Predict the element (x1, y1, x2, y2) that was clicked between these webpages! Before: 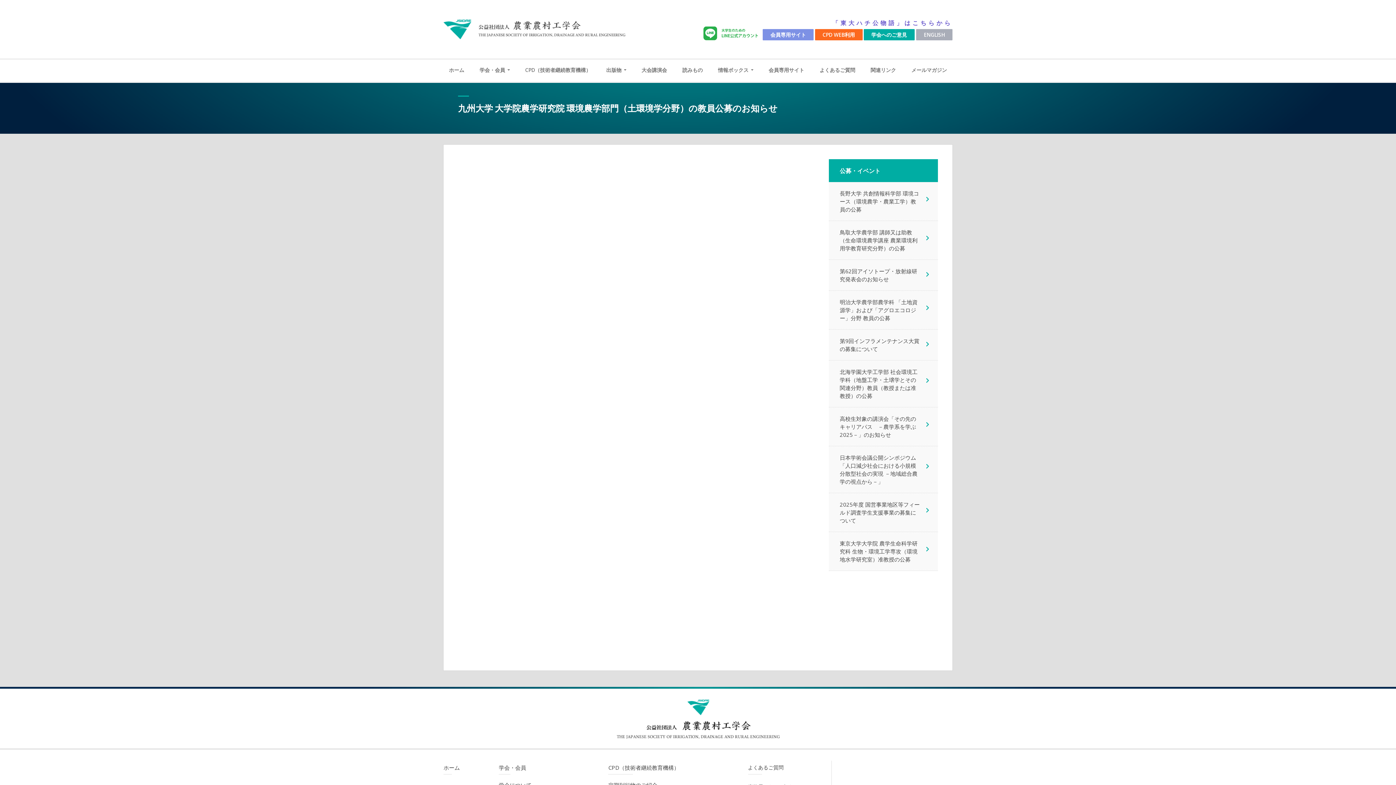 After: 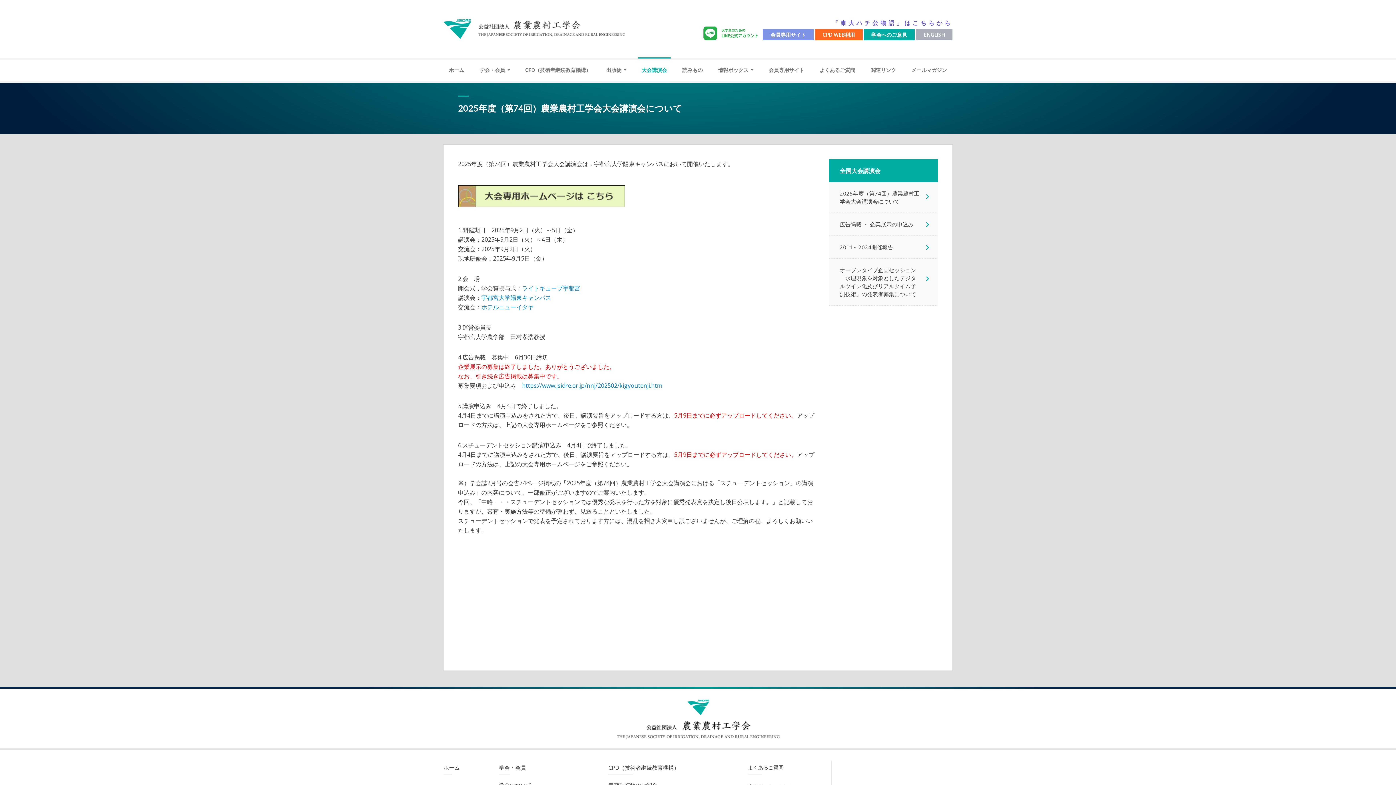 Action: label: 大会講演会 bbox: (638, 57, 670, 82)